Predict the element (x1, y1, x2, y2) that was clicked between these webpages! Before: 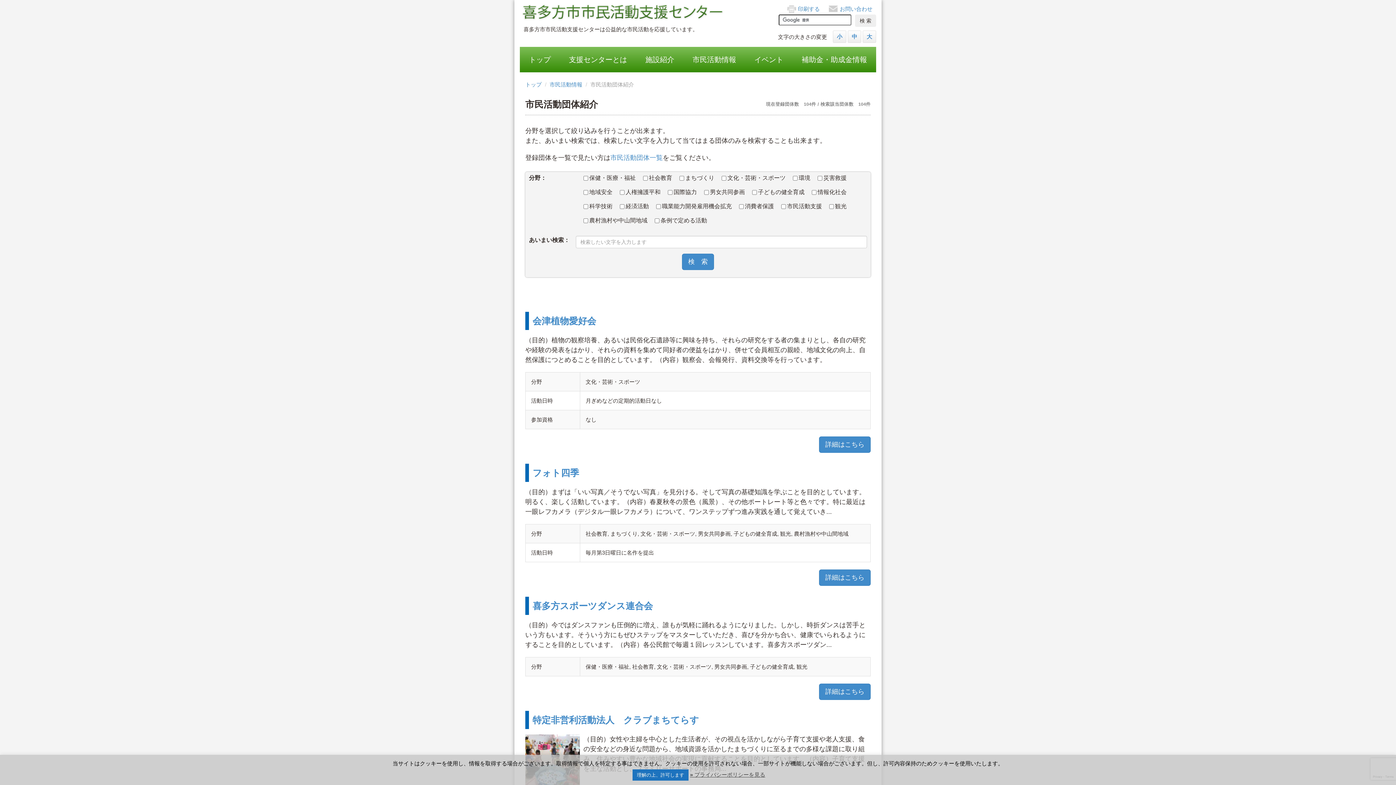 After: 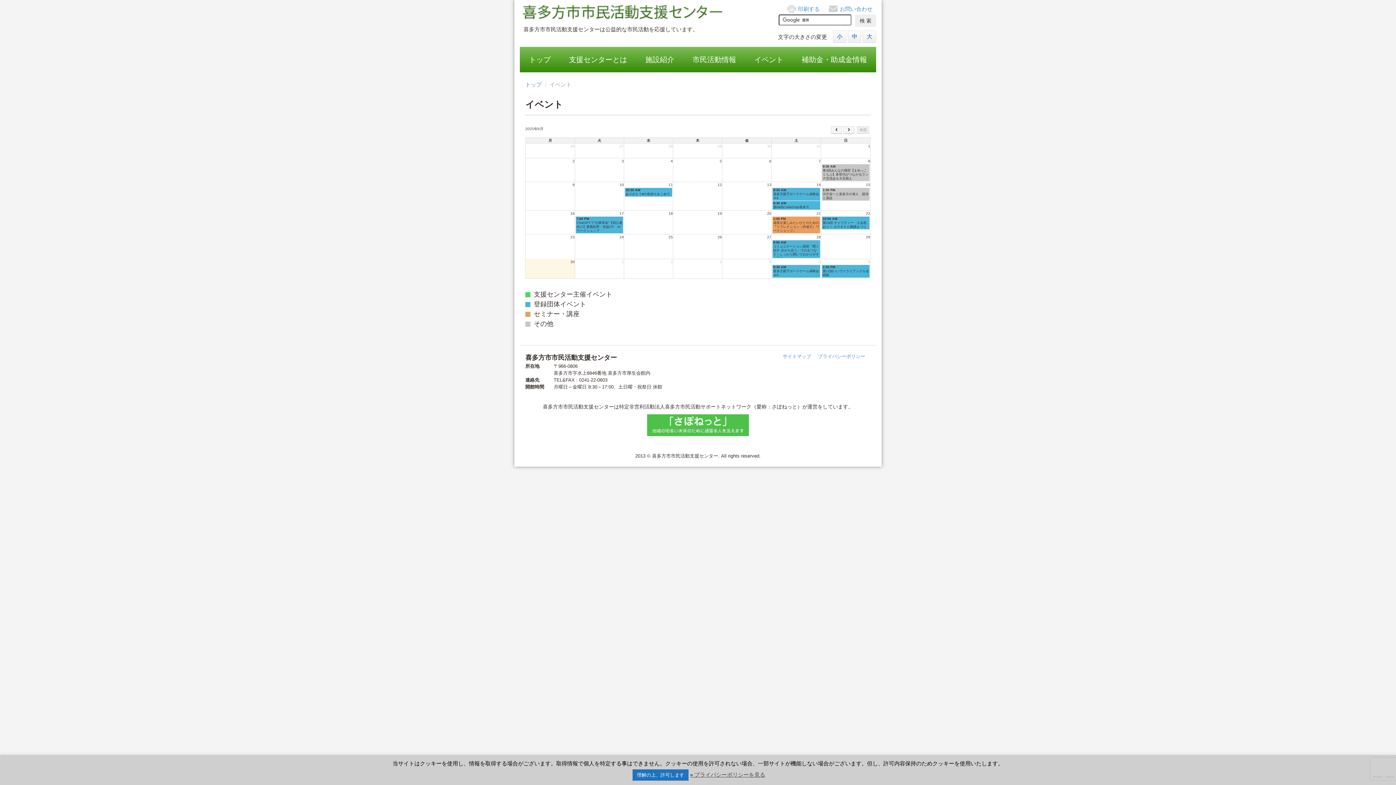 Action: label: イベント bbox: (745, 46, 792, 72)